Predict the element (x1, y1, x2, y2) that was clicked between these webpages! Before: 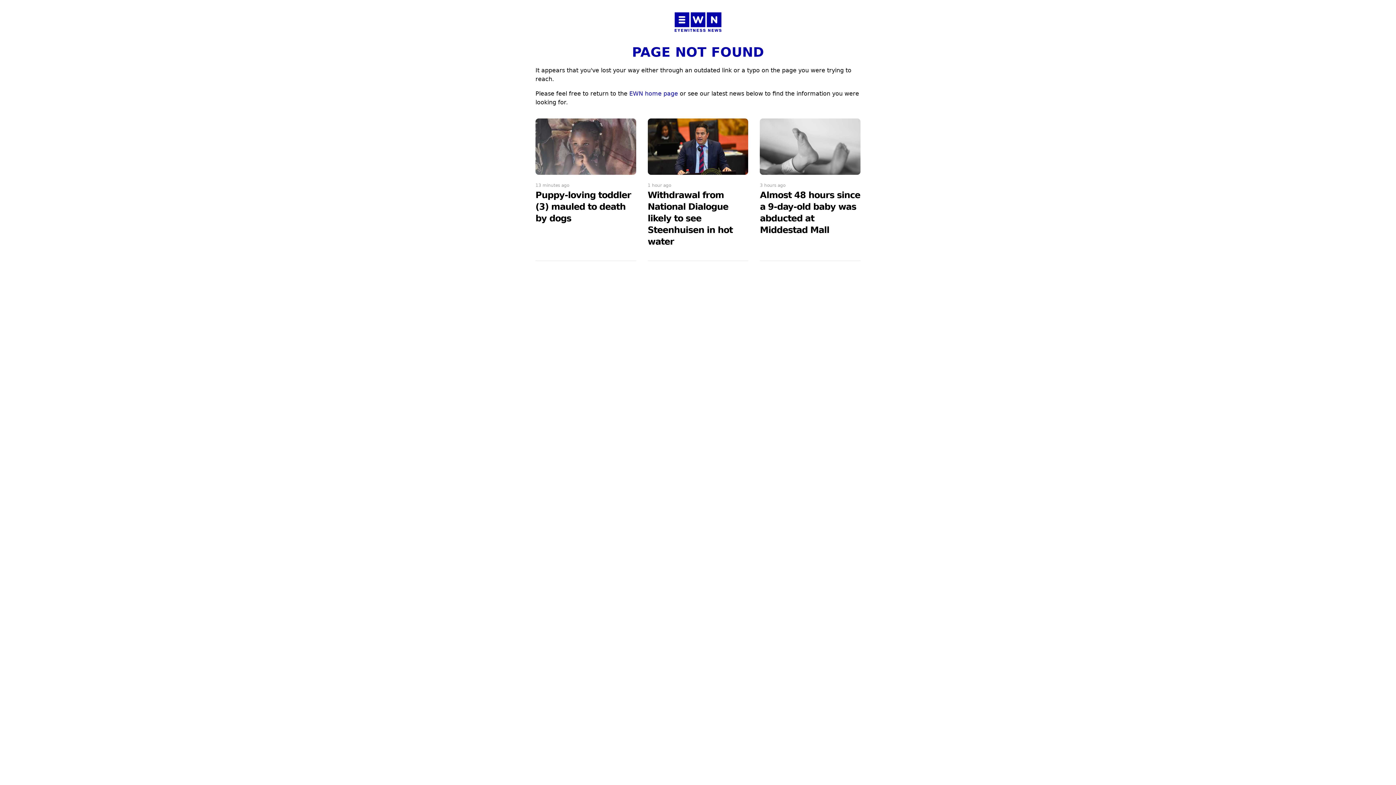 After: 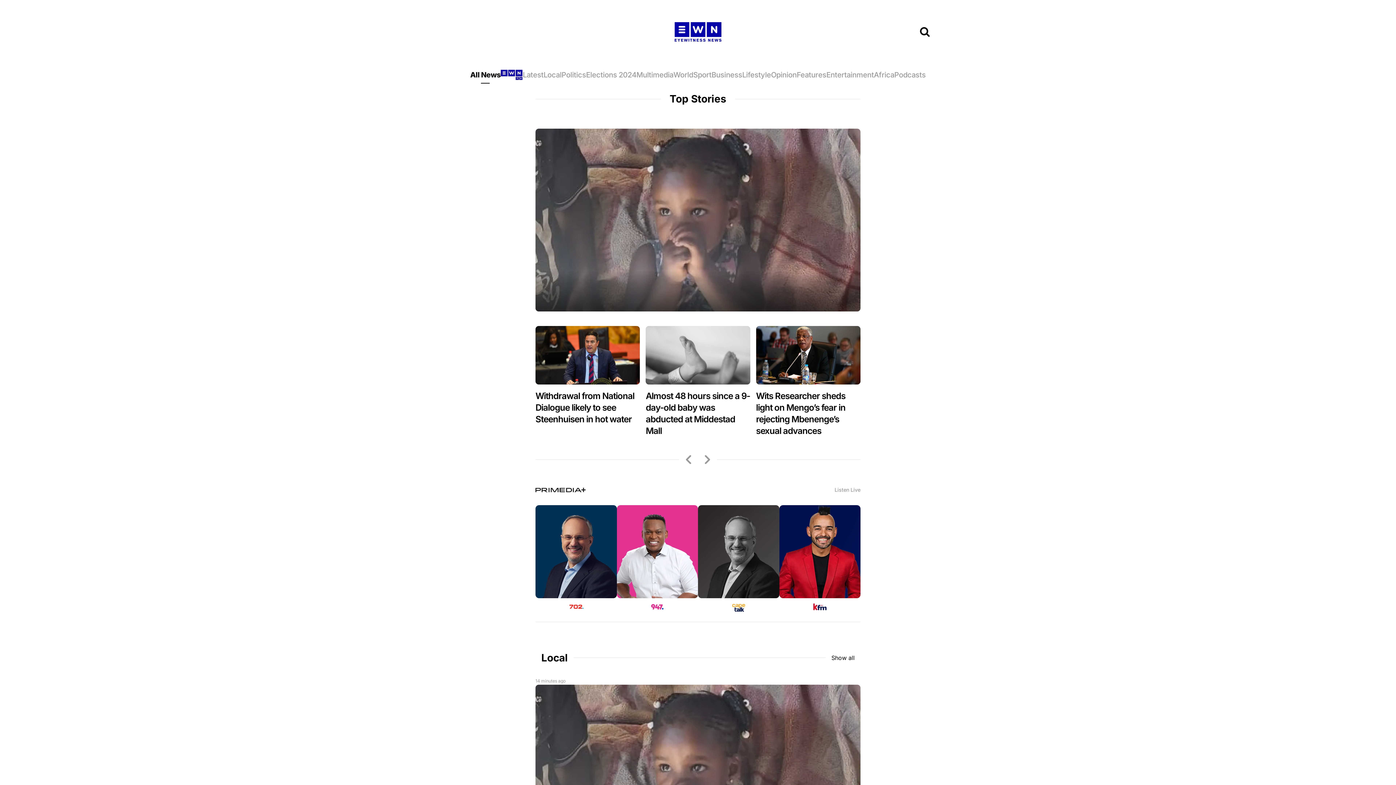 Action: bbox: (671, 11, 724, 32)